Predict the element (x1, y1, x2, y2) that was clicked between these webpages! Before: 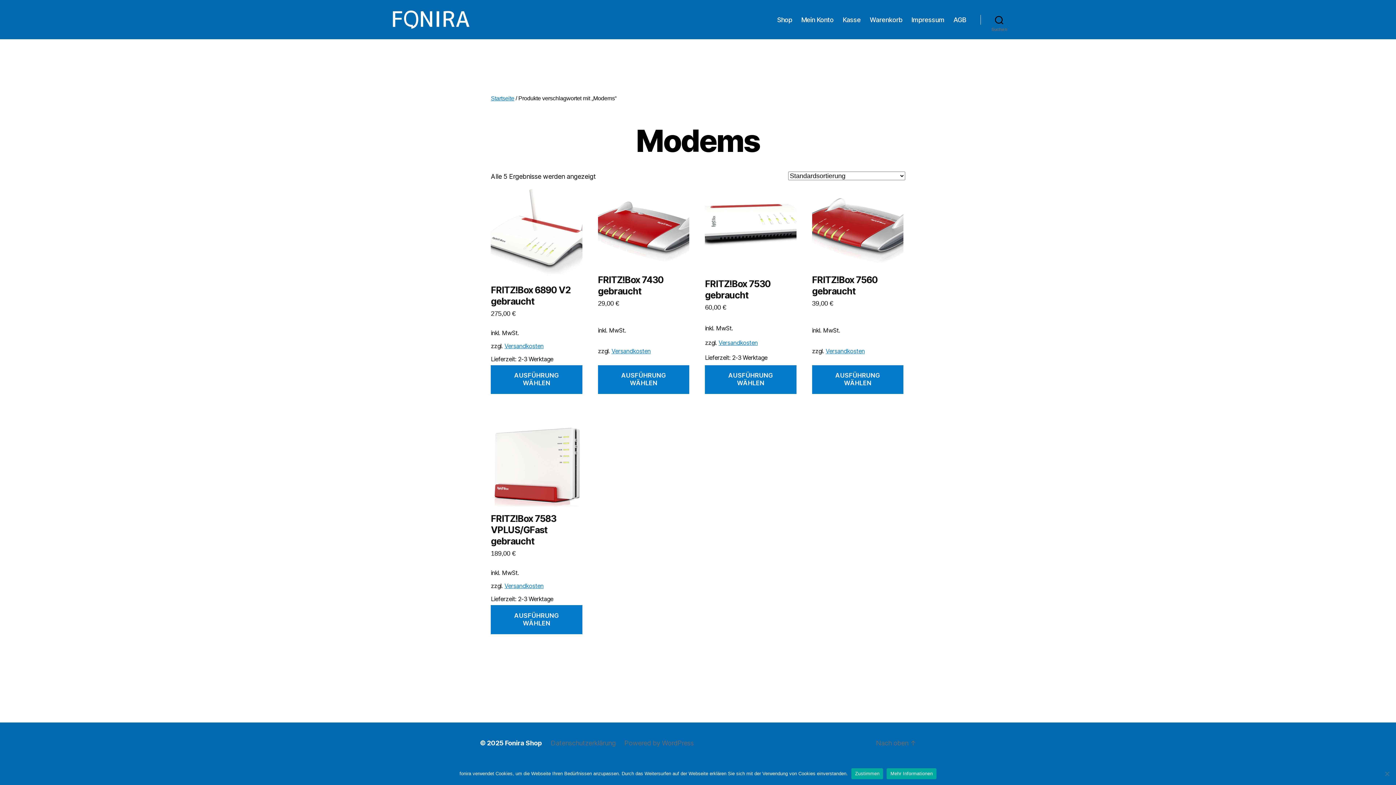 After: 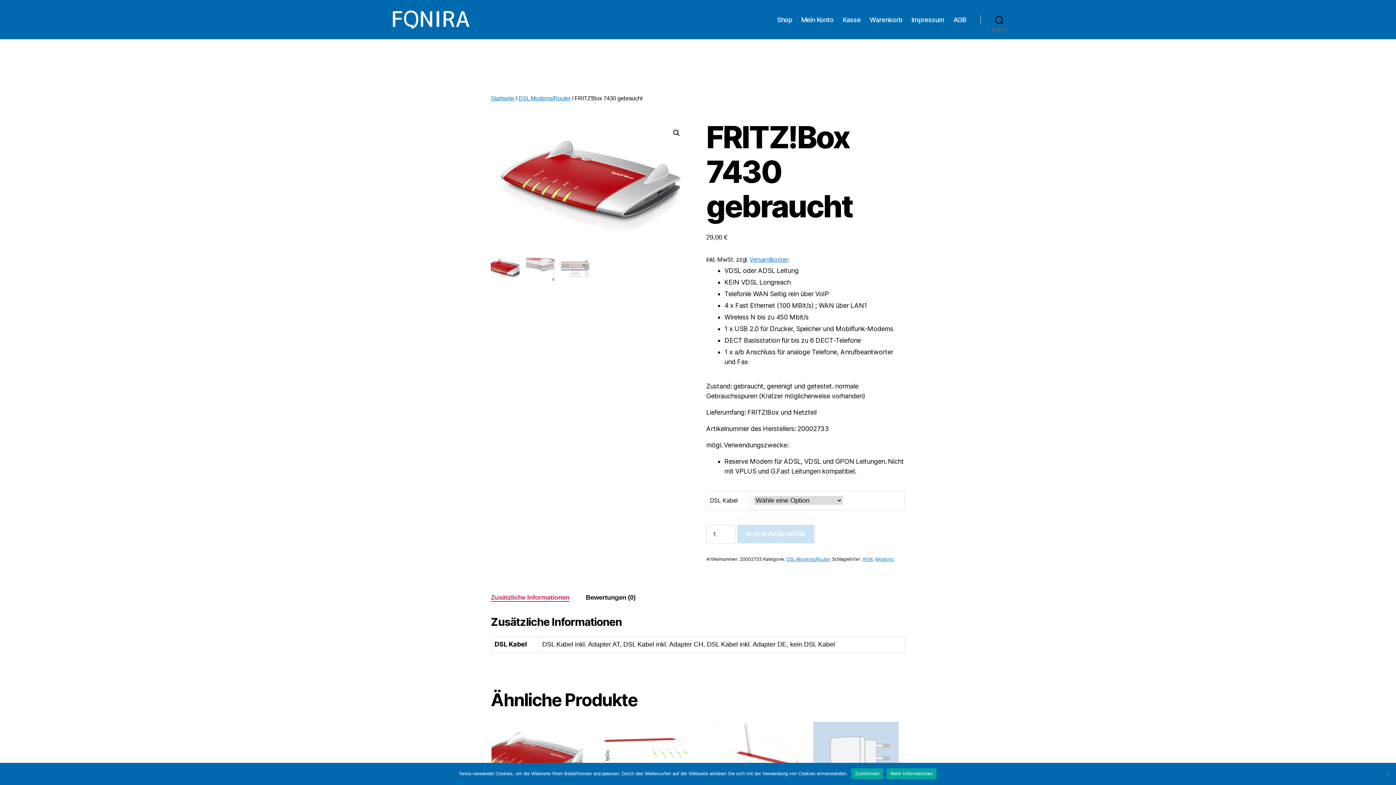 Action: bbox: (598, 365, 689, 394) label: Wähle Optionen für „FRITZ!Box 7430 gebraucht“